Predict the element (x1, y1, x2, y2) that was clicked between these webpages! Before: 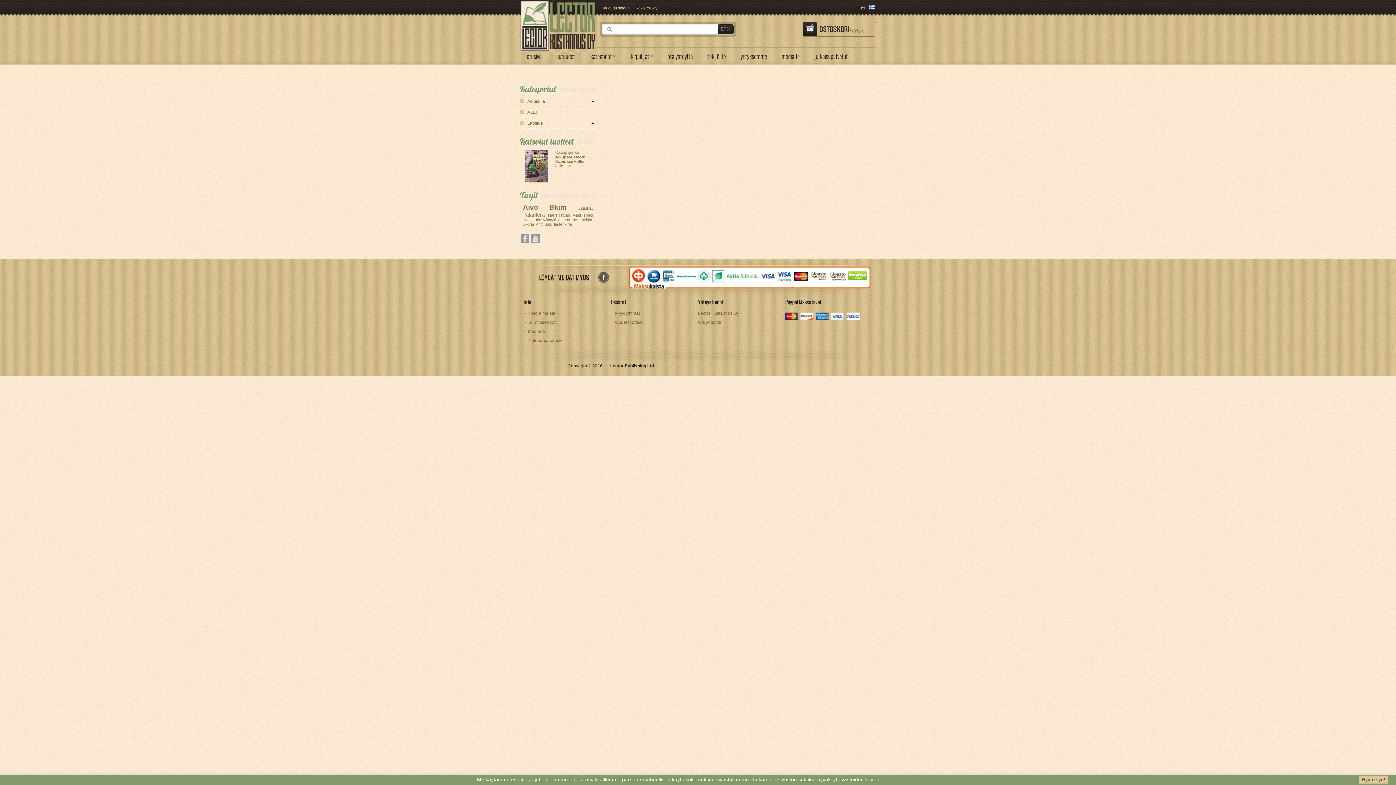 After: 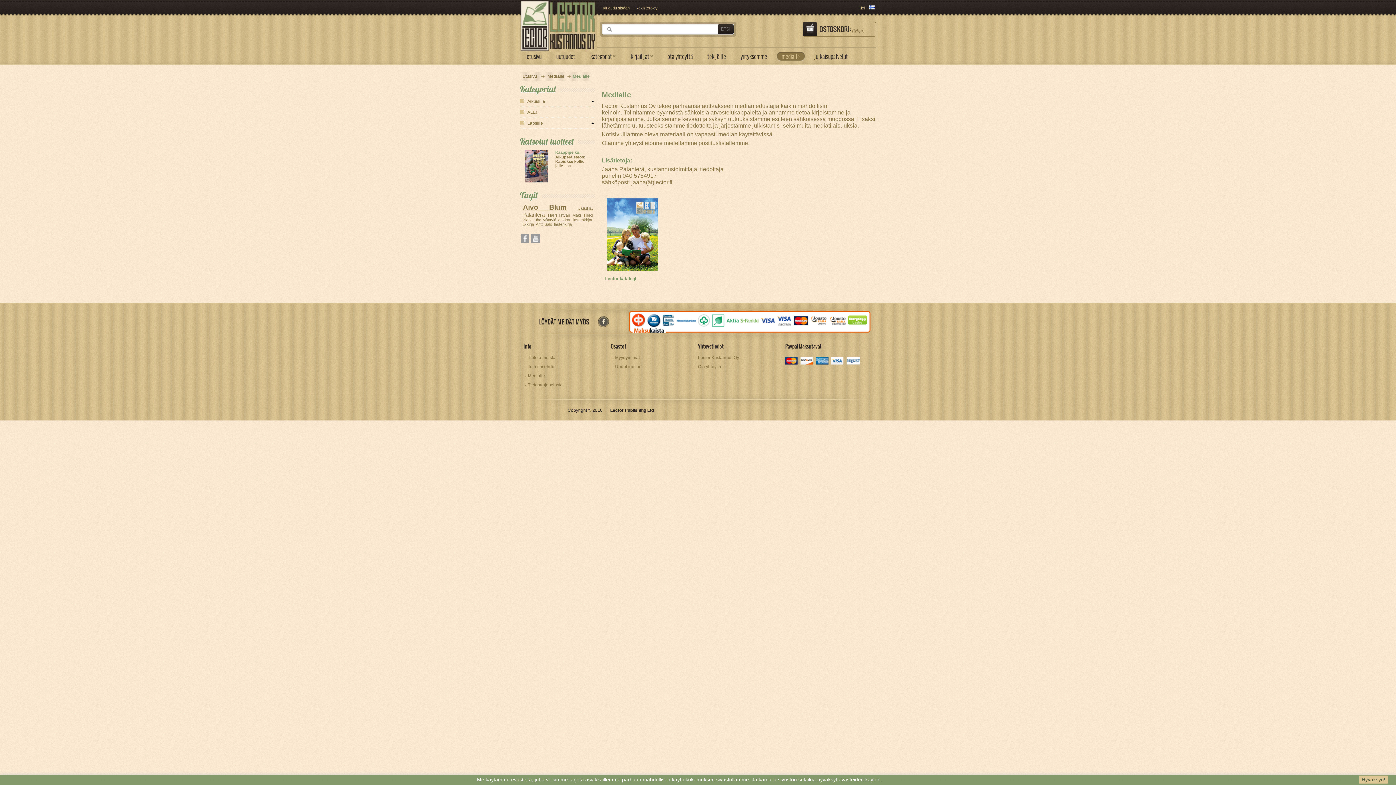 Action: label: medialle bbox: (781, 51, 805, 61)